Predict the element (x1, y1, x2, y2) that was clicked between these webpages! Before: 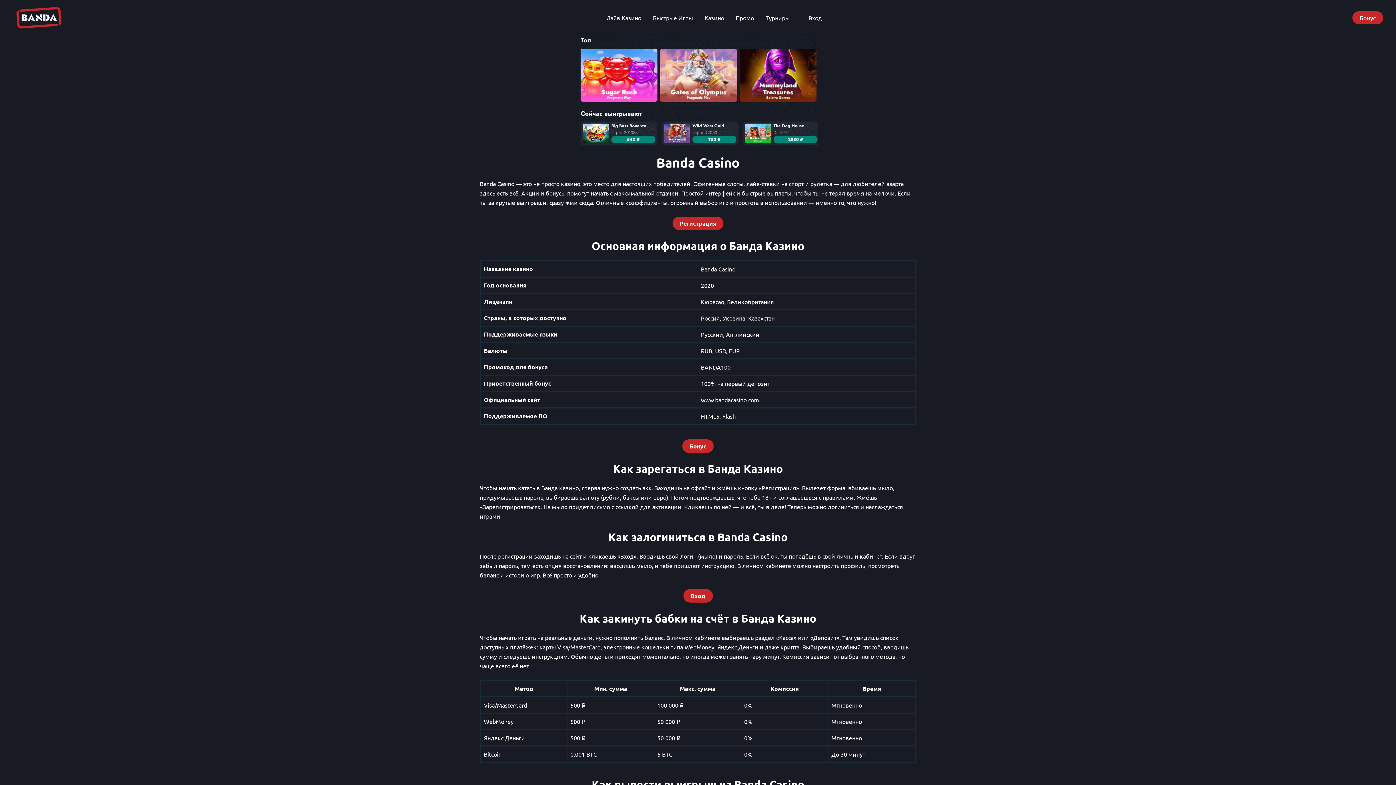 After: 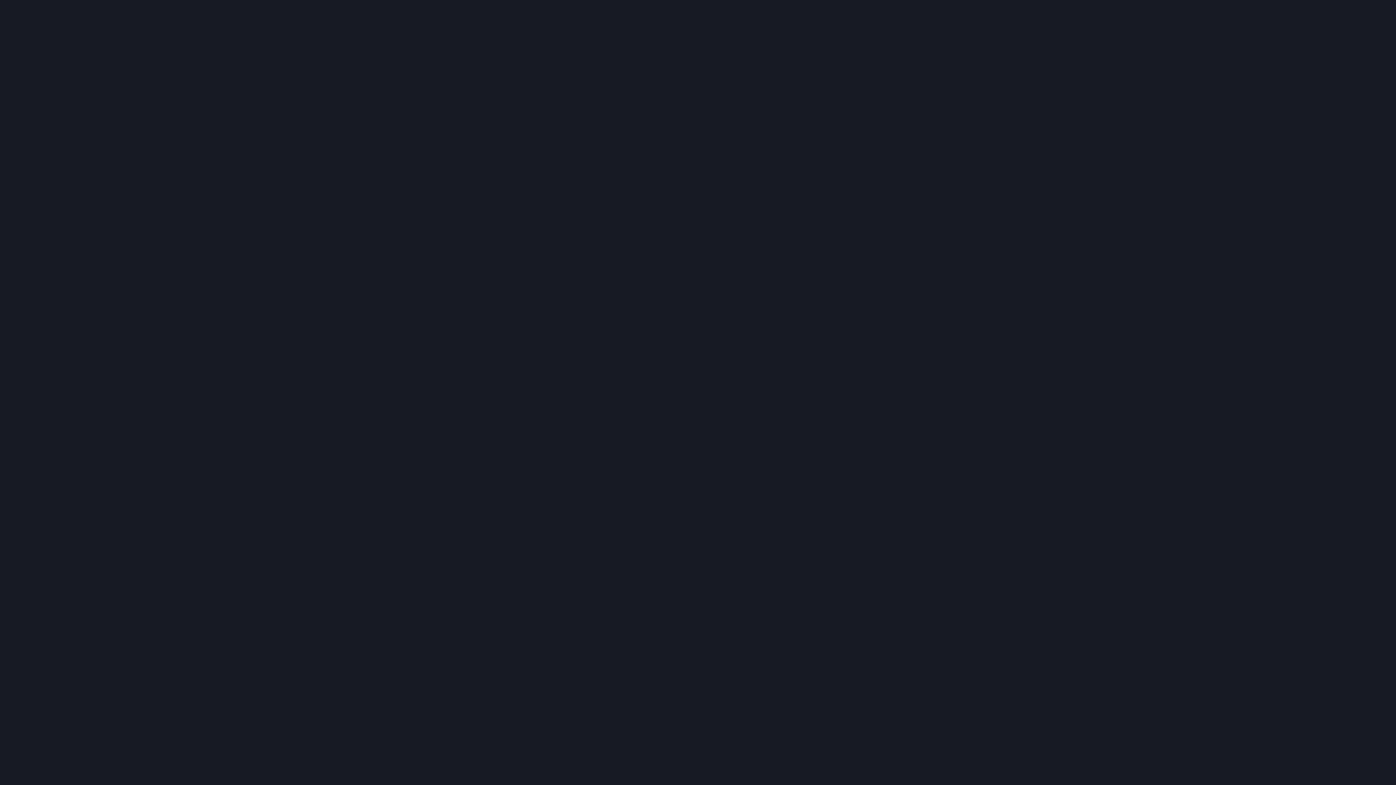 Action: label: Вход bbox: (683, 589, 712, 602)